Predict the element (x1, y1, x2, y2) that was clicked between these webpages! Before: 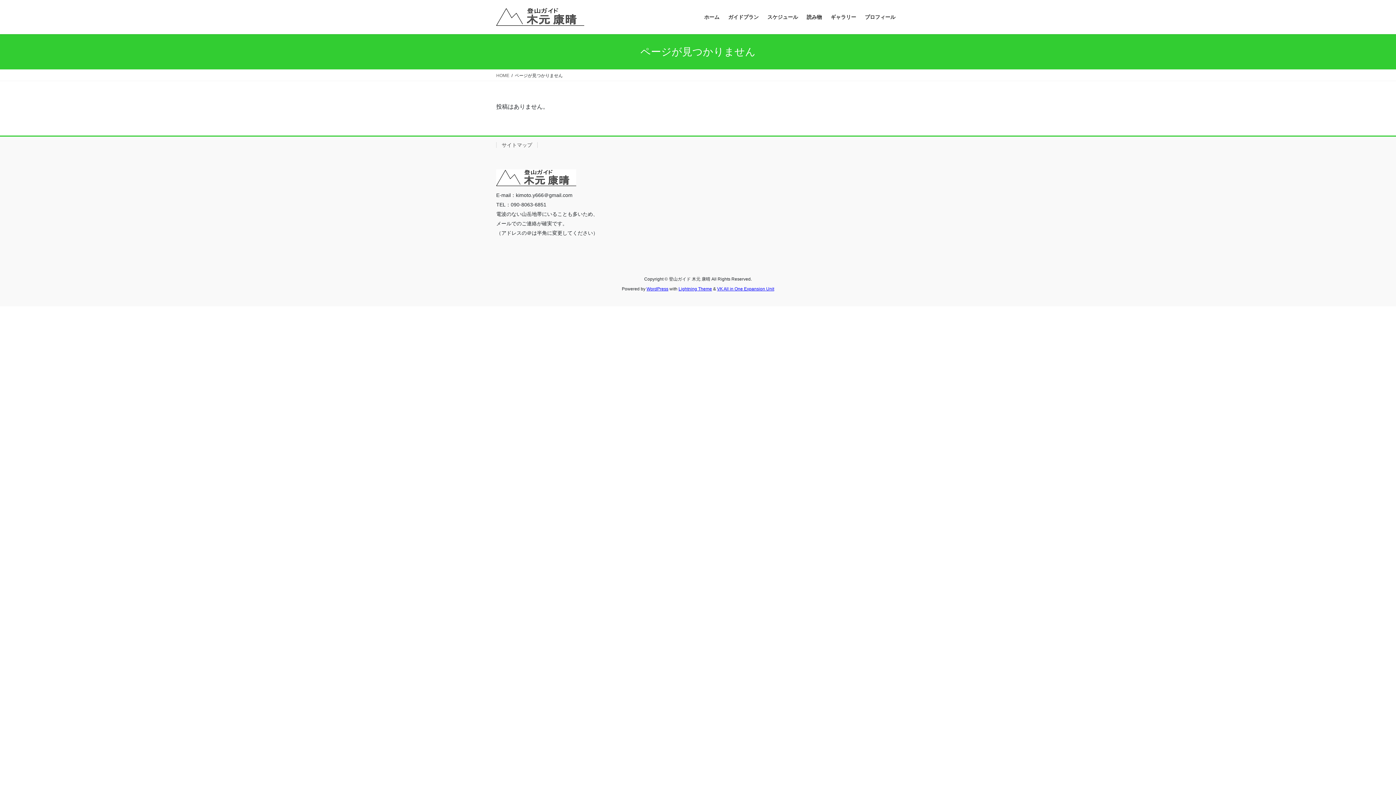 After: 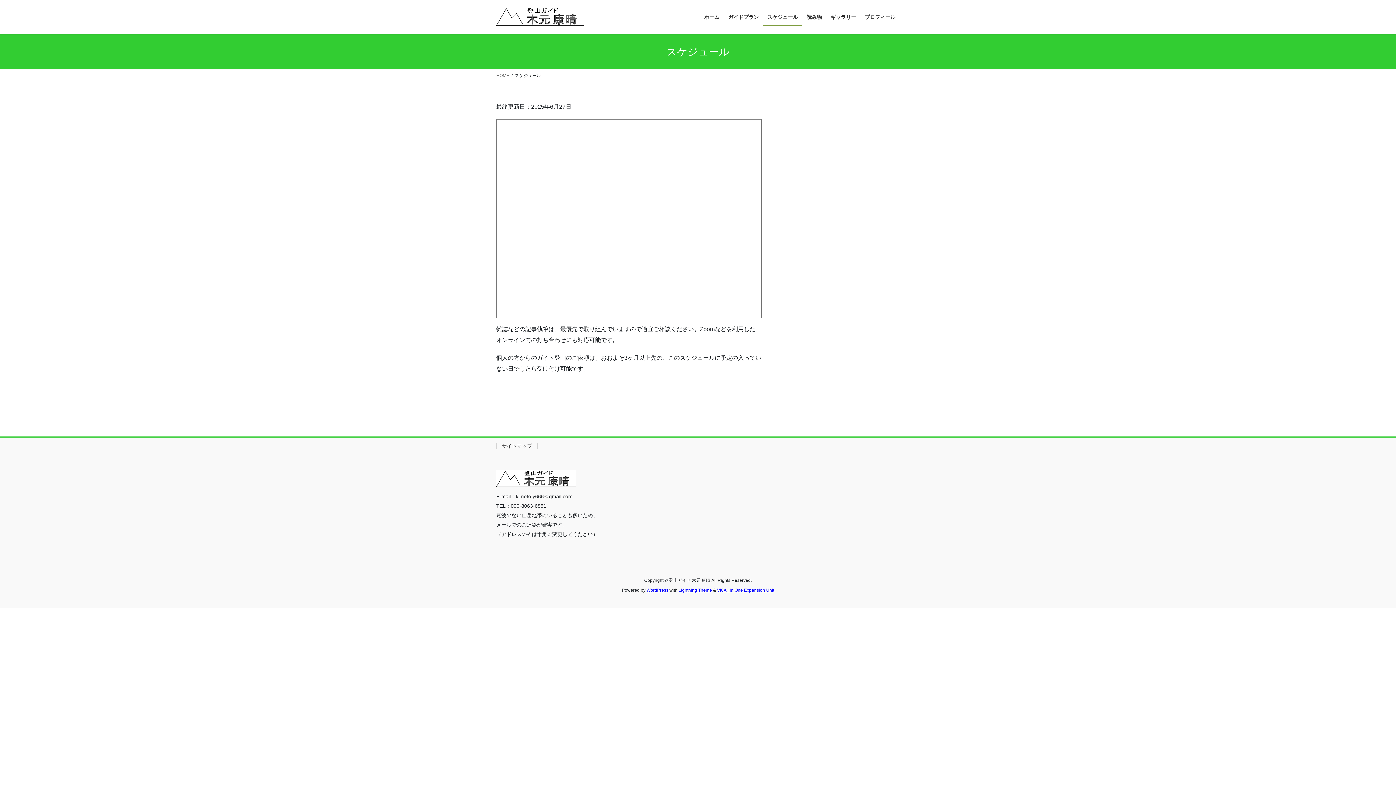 Action: label: スケジュール bbox: (763, 8, 802, 25)